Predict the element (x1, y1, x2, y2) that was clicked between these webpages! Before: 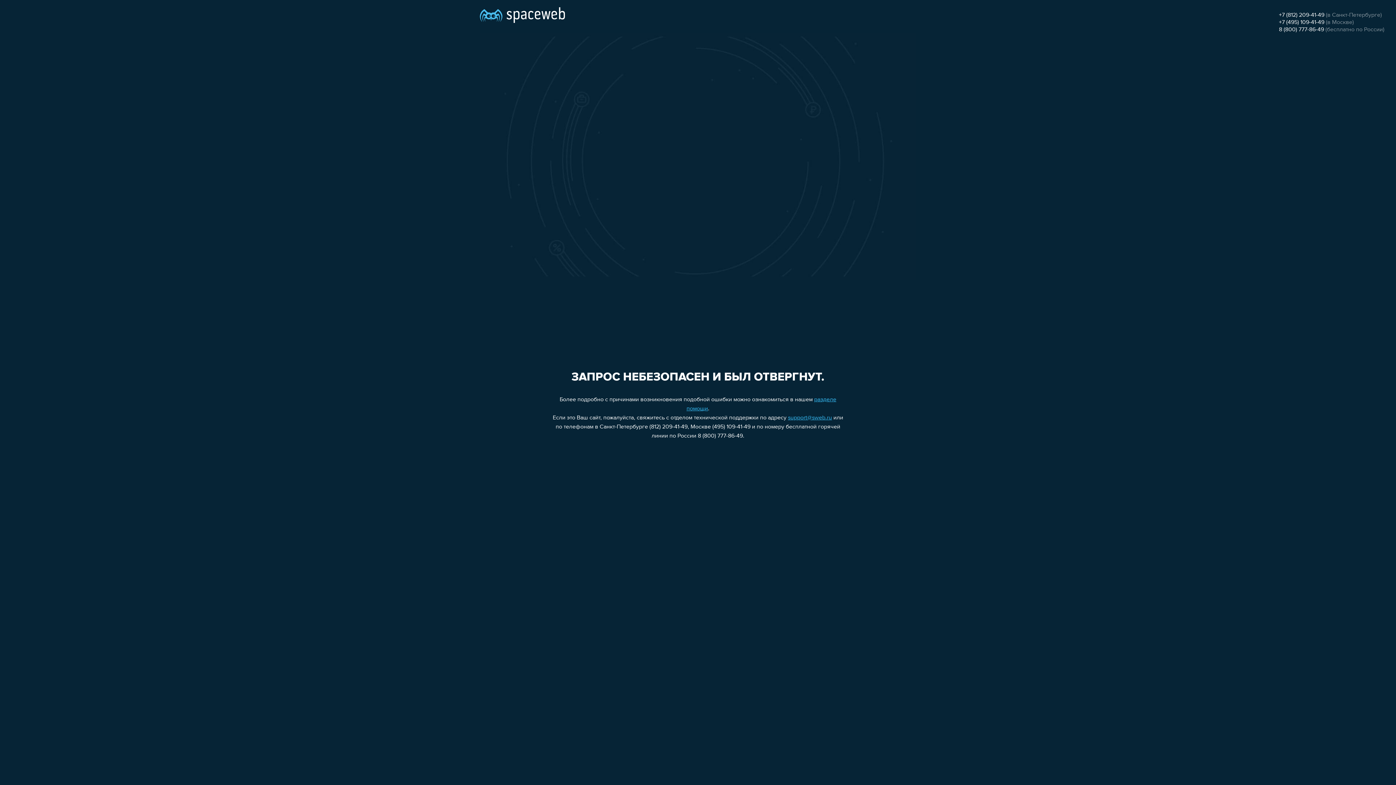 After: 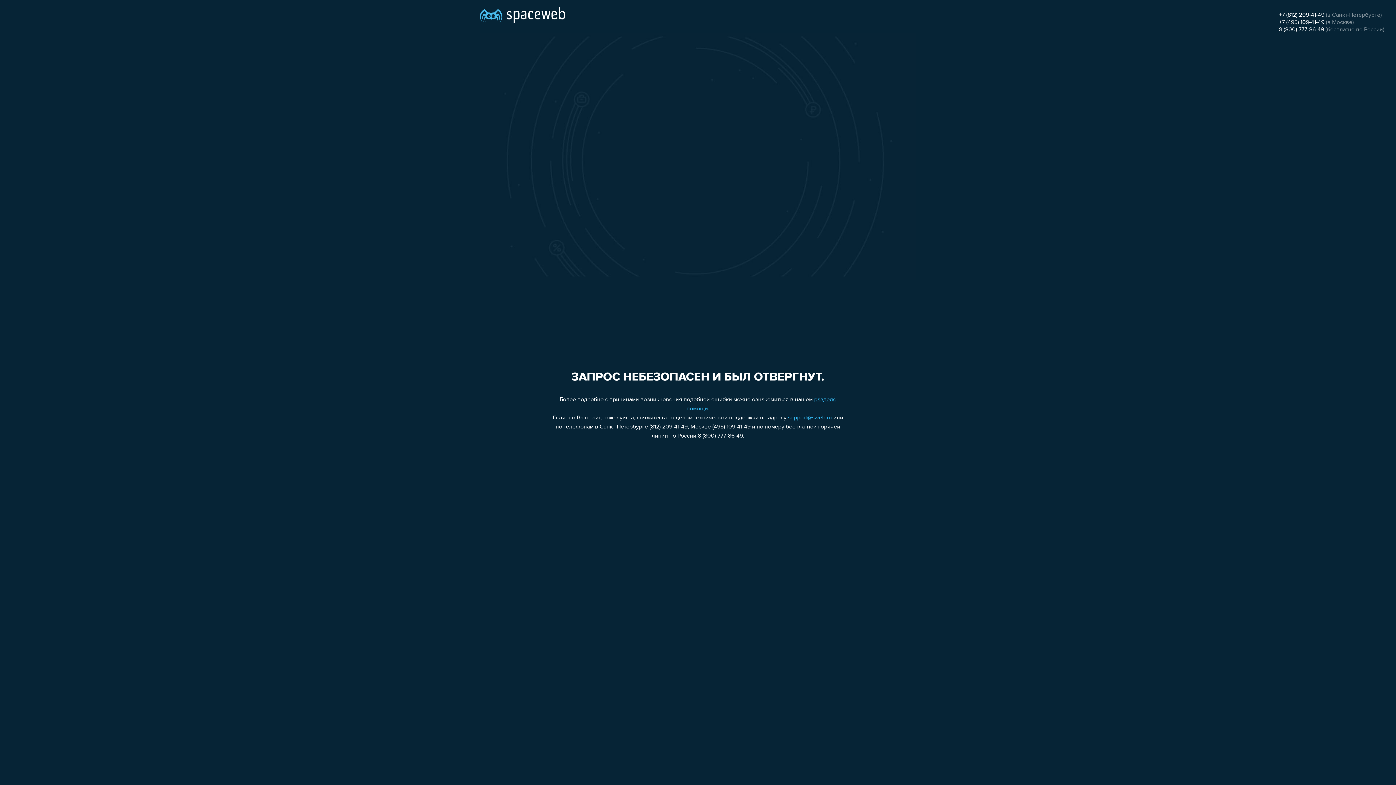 Action: bbox: (1279, 26, 1324, 32) label: 8 (800) 777-86-49